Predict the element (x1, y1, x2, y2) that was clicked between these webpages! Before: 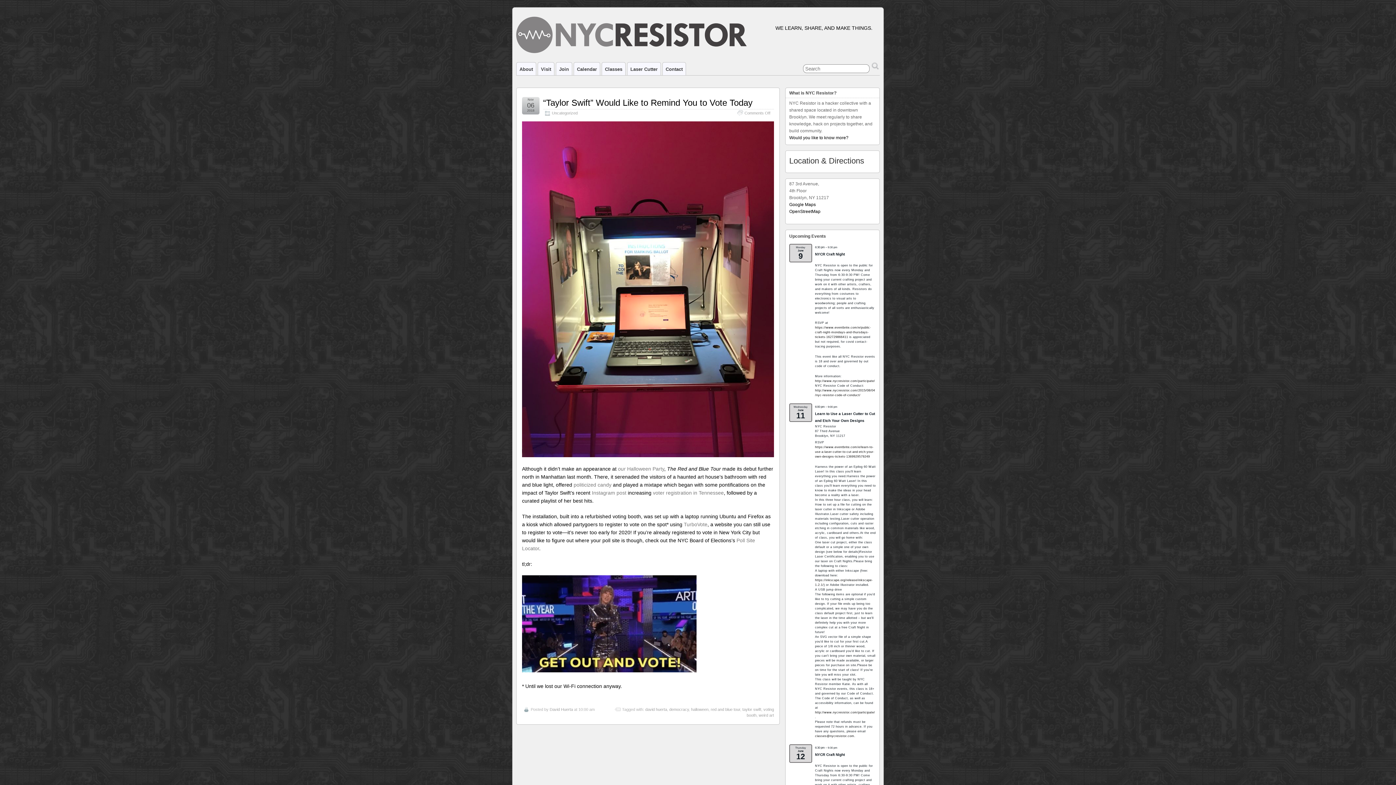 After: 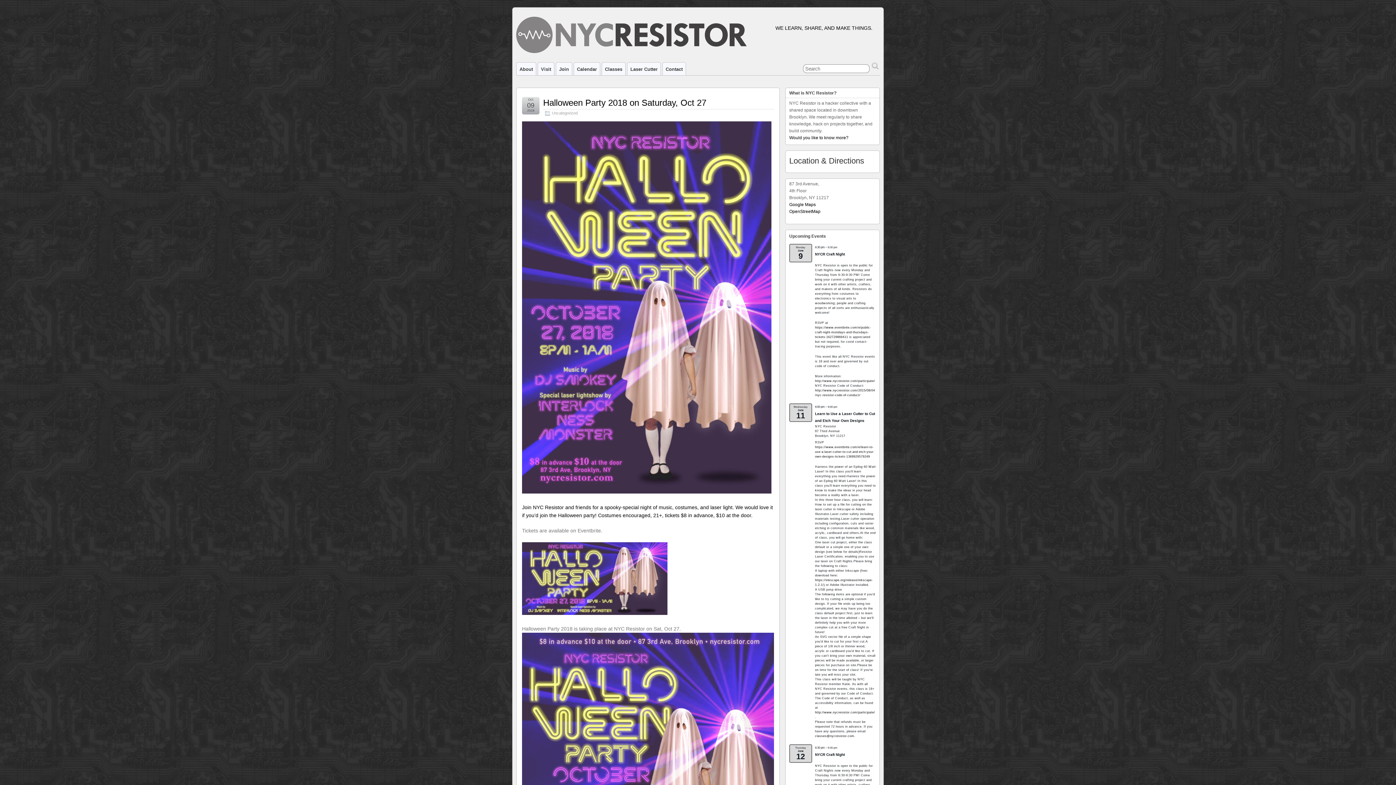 Action: label: our Halloween Party bbox: (618, 466, 664, 471)